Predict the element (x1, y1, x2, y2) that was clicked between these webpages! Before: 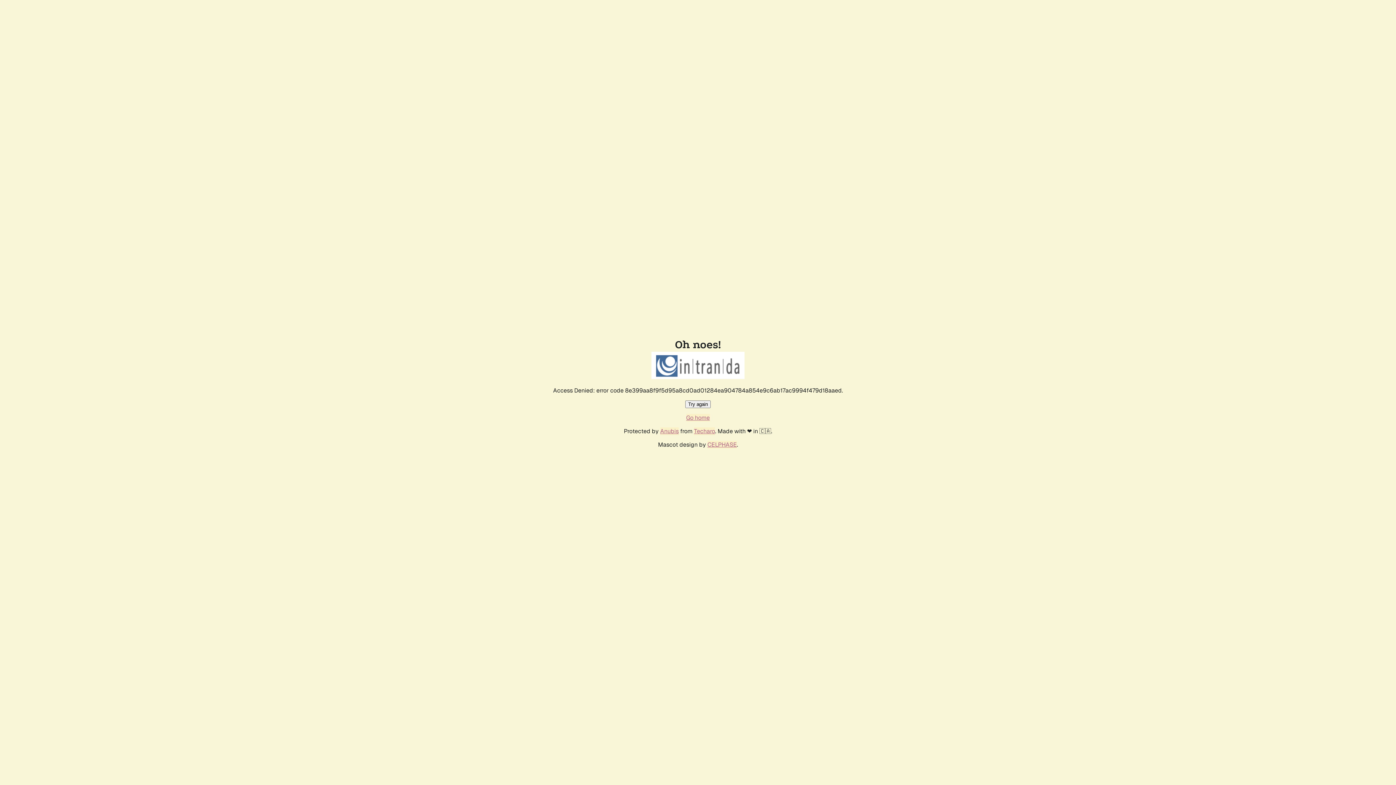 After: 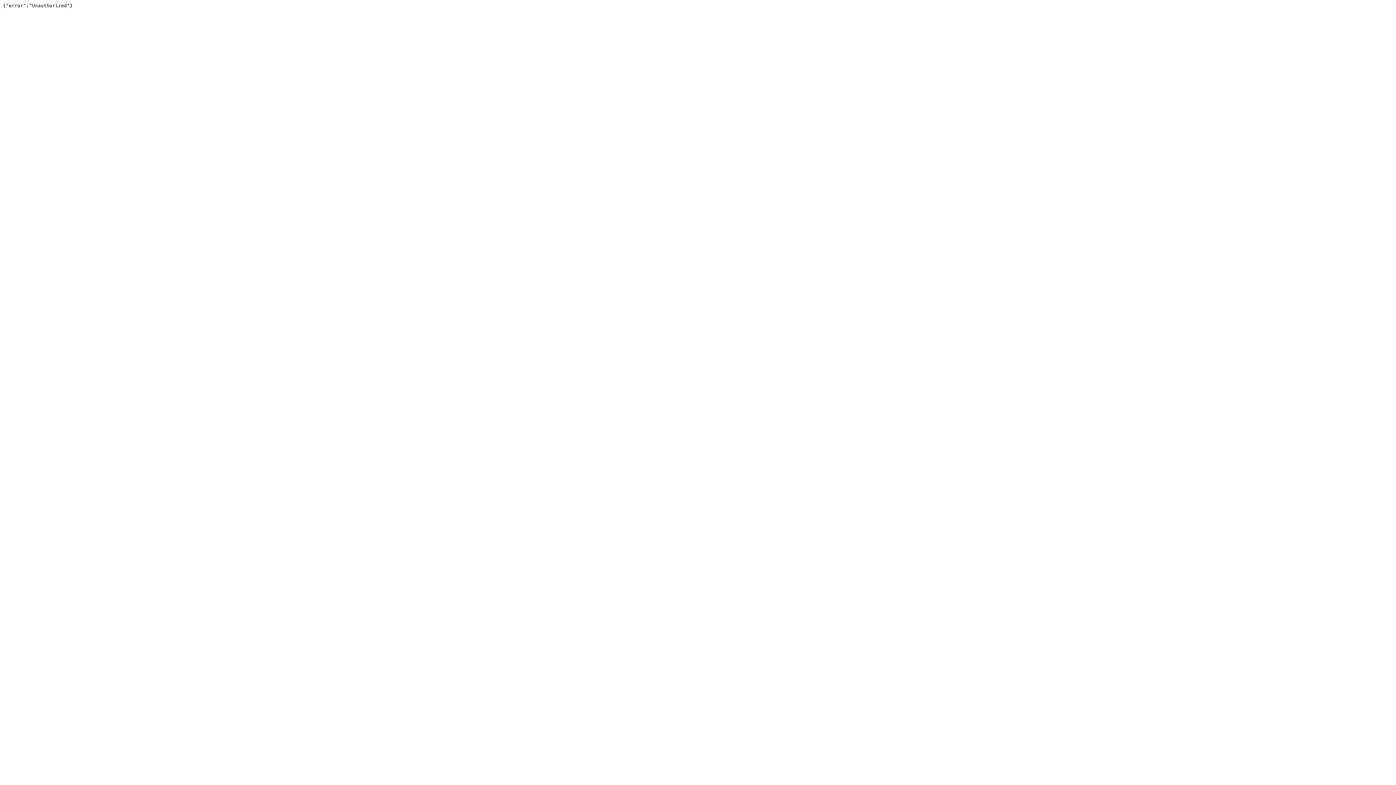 Action: bbox: (694, 427, 715, 435) label: Techaro